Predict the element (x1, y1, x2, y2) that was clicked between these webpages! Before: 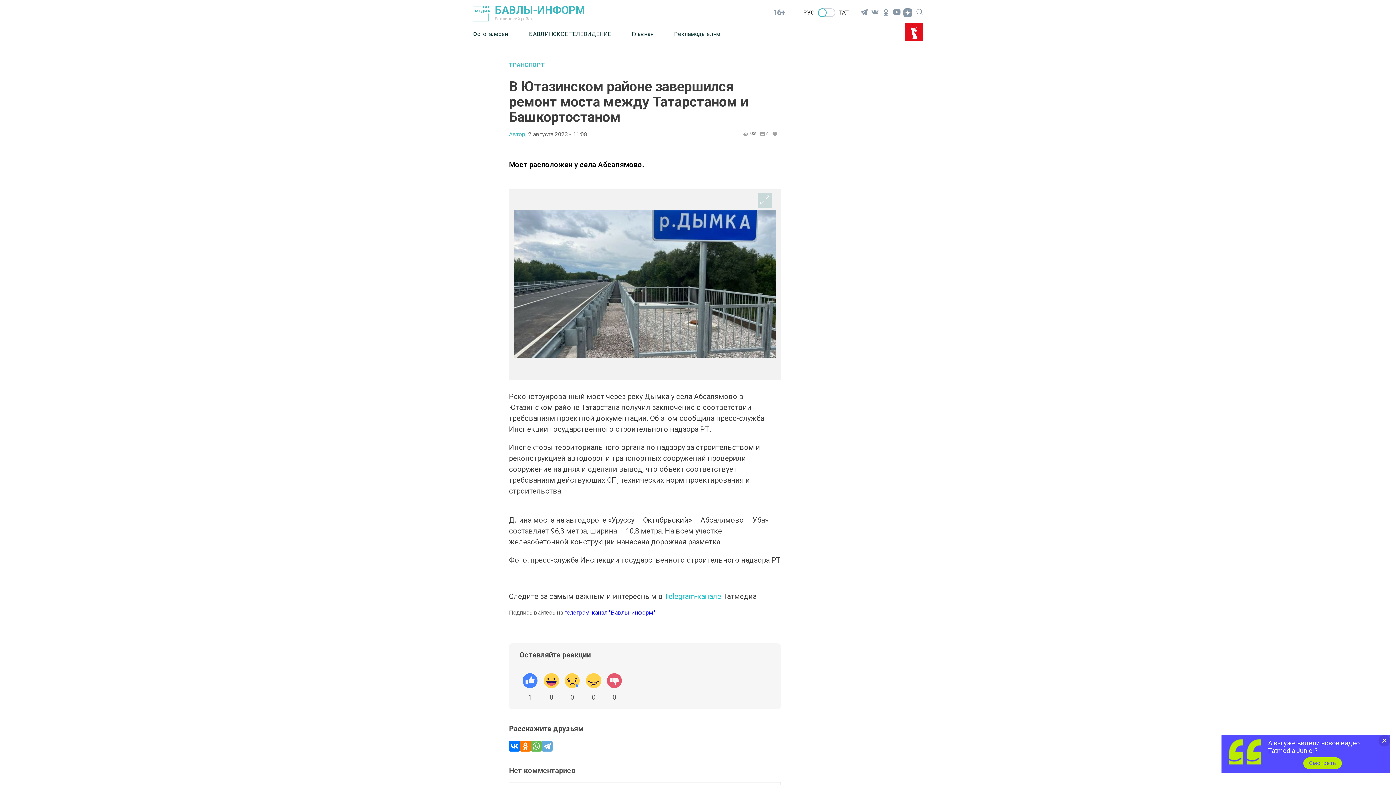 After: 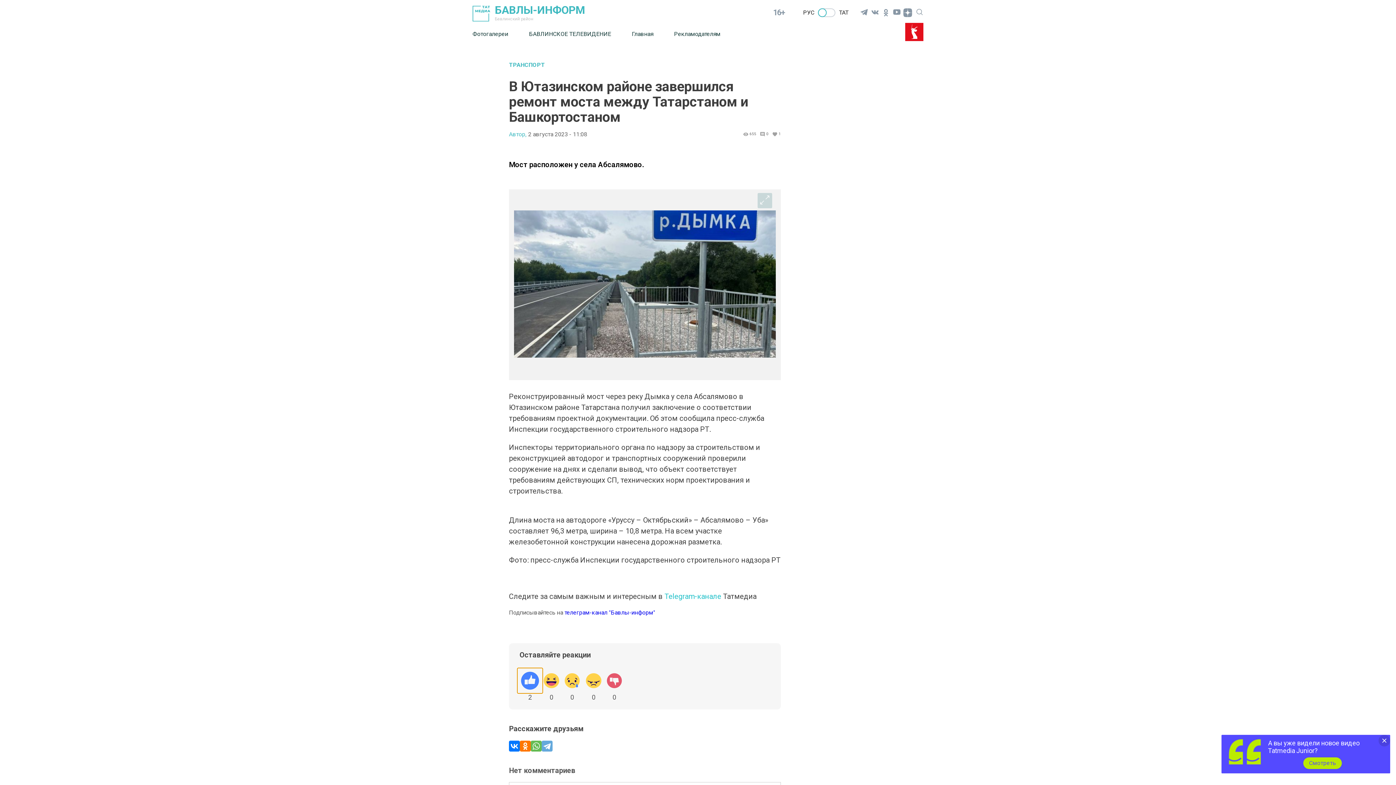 Action: bbox: (519, 670, 540, 692)